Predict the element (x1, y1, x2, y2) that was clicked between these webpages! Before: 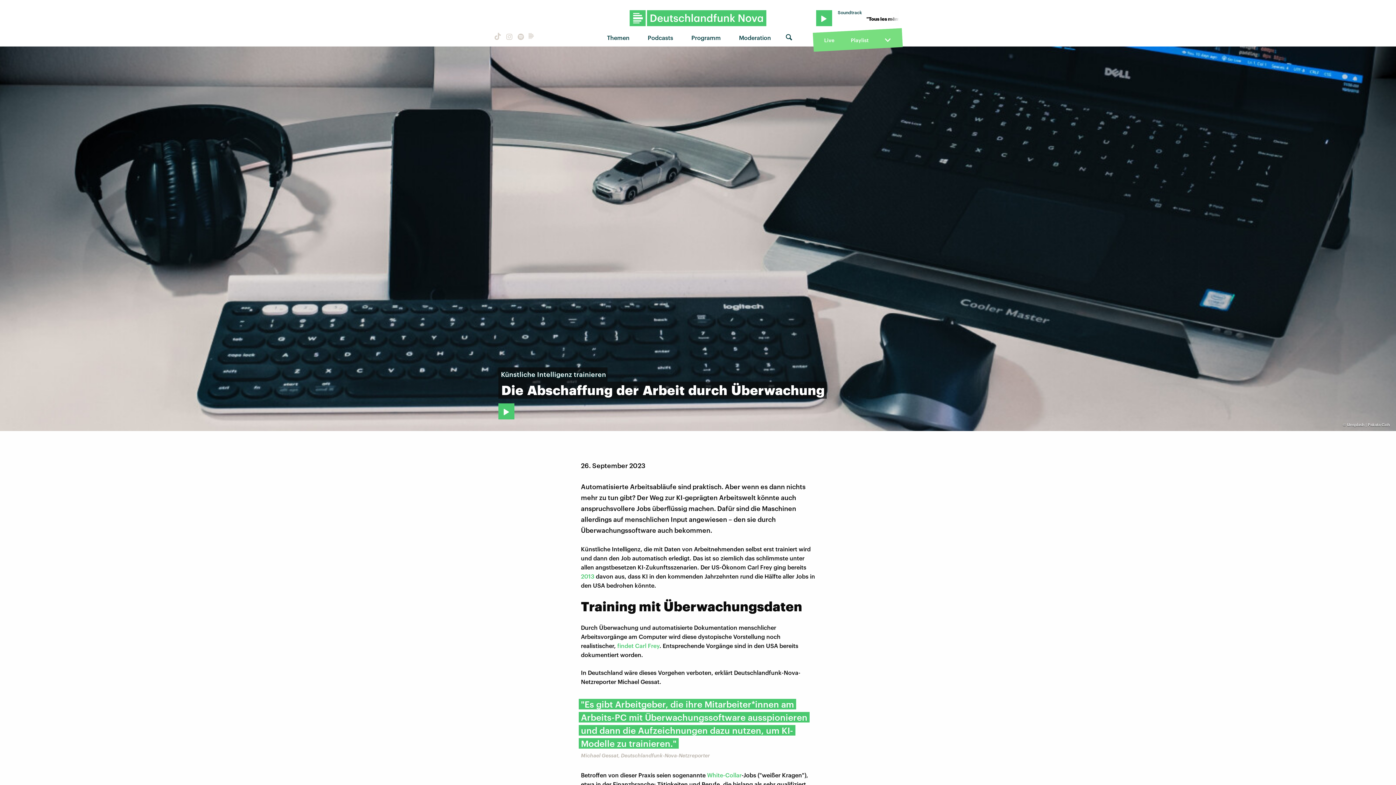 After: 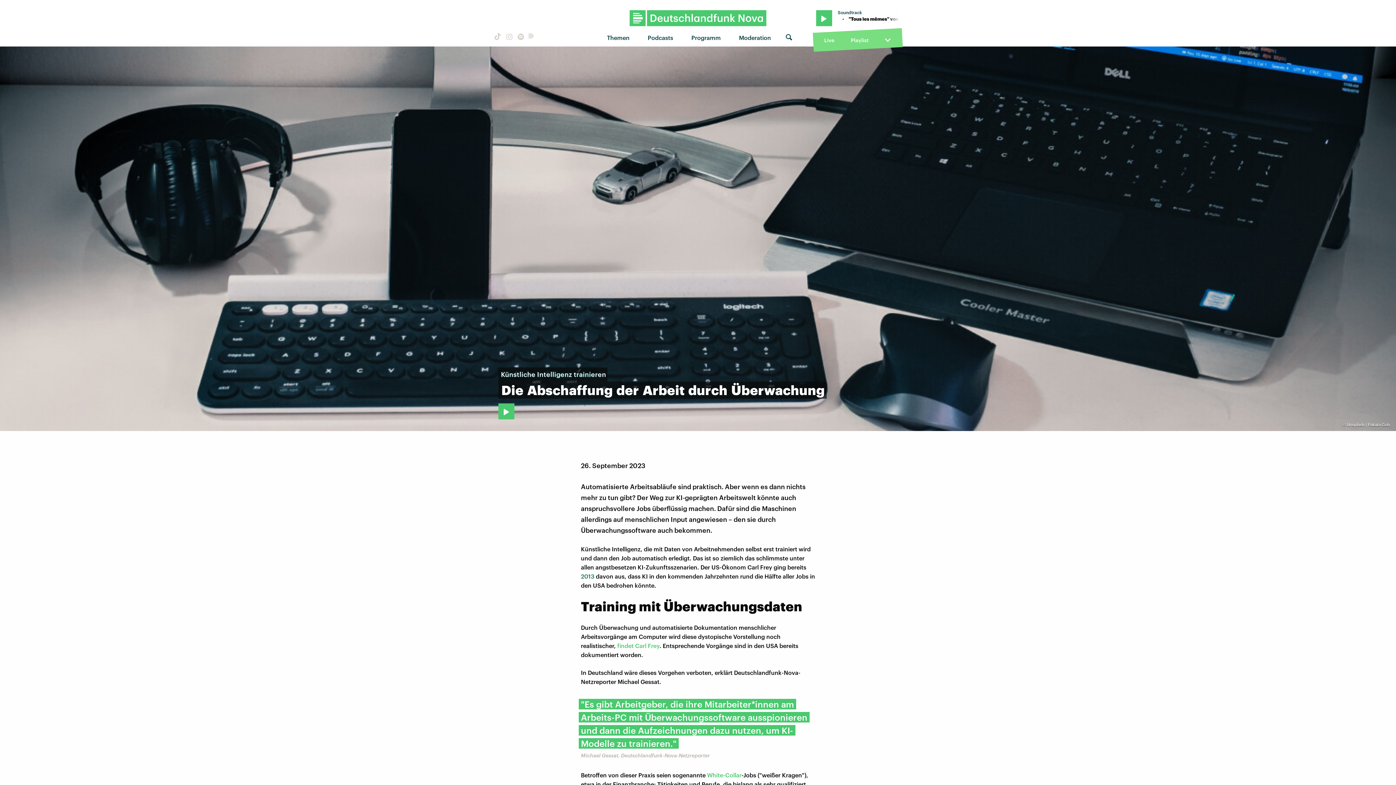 Action: bbox: (581, 573, 594, 579) label: 2013